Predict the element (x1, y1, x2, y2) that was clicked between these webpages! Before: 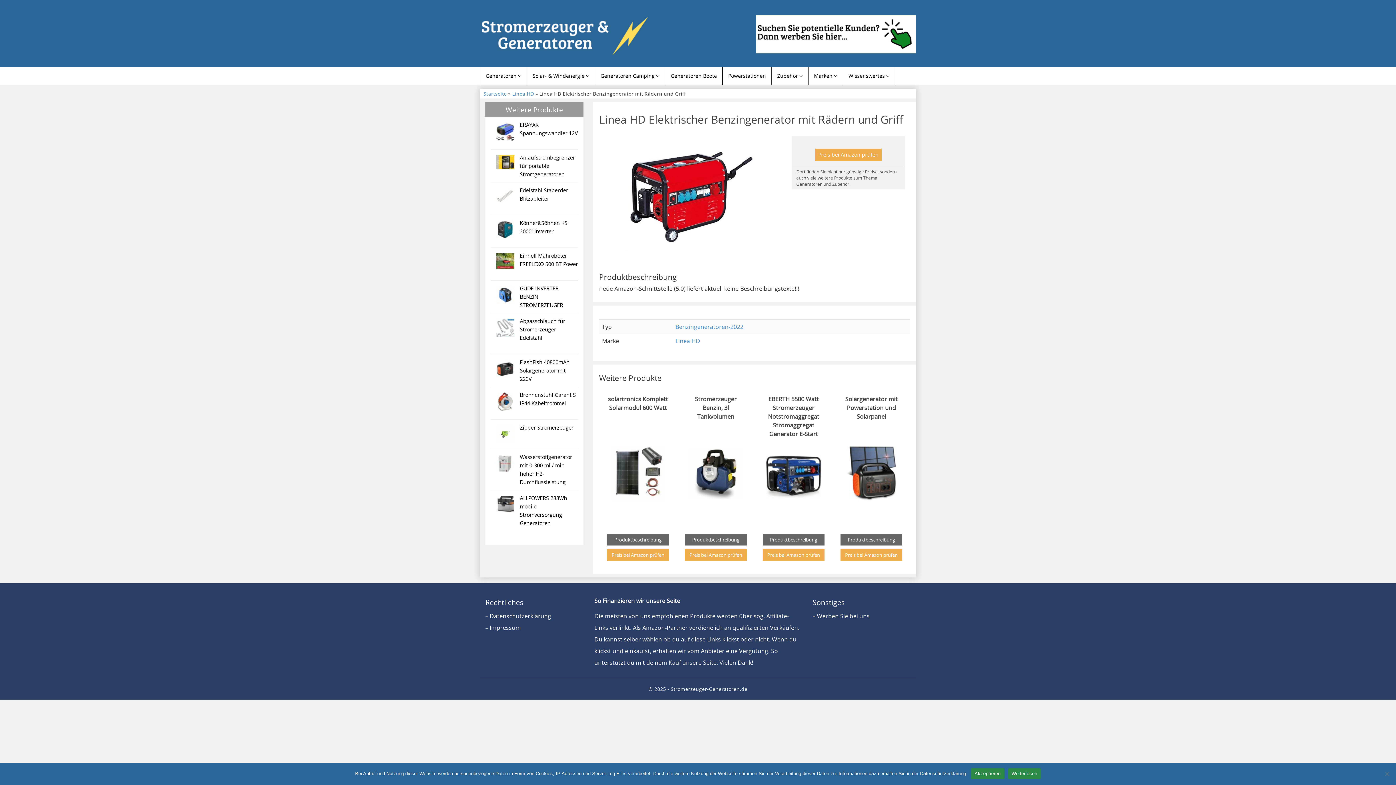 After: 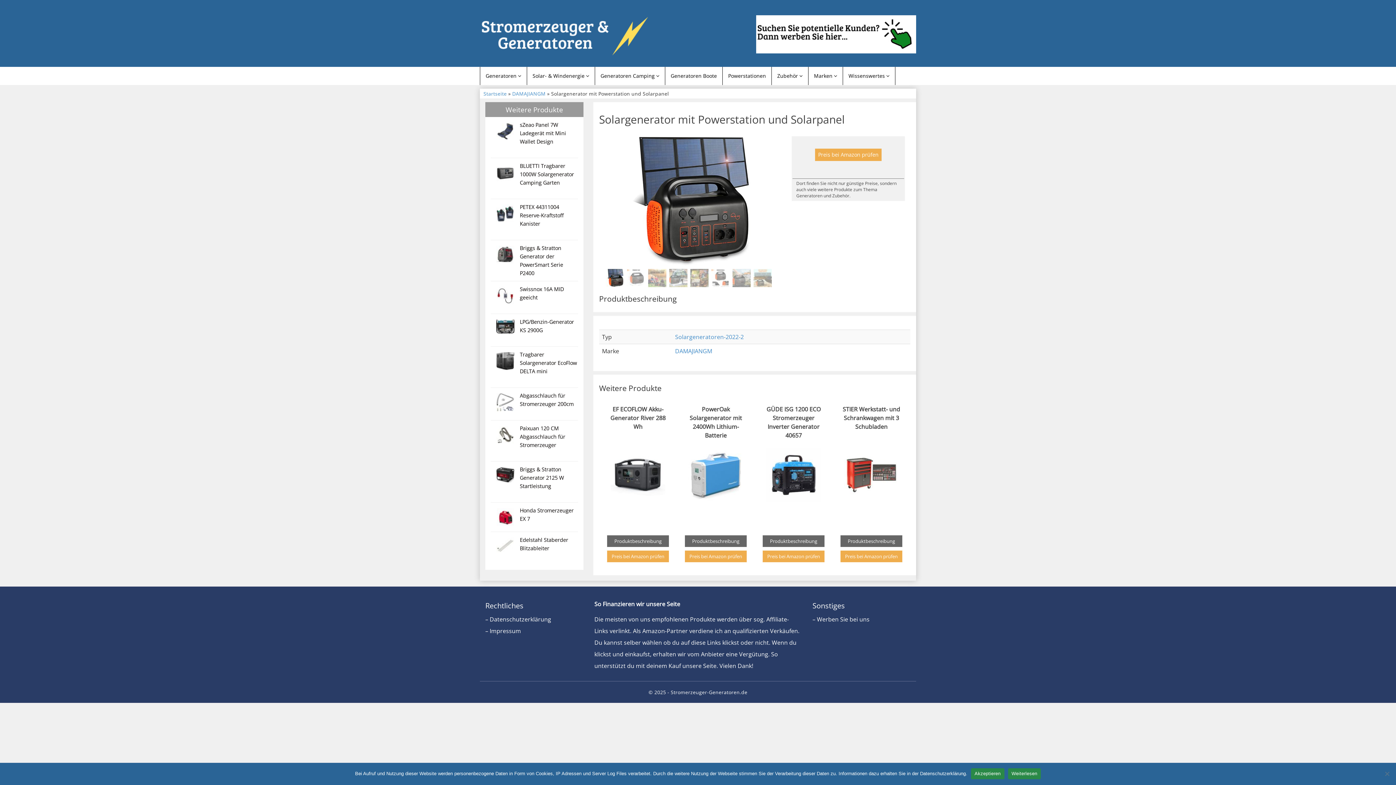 Action: label: Produktbeschreibung bbox: (840, 534, 902, 545)